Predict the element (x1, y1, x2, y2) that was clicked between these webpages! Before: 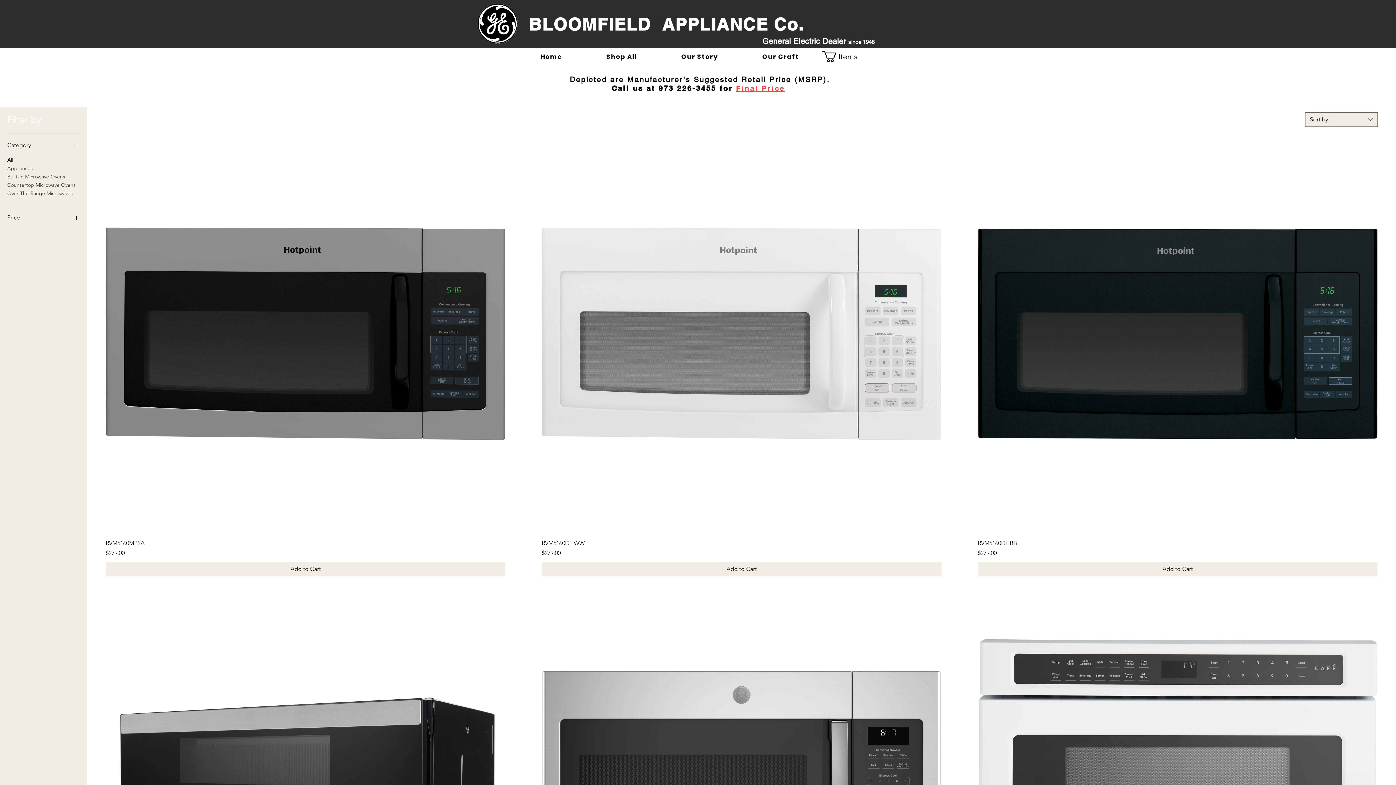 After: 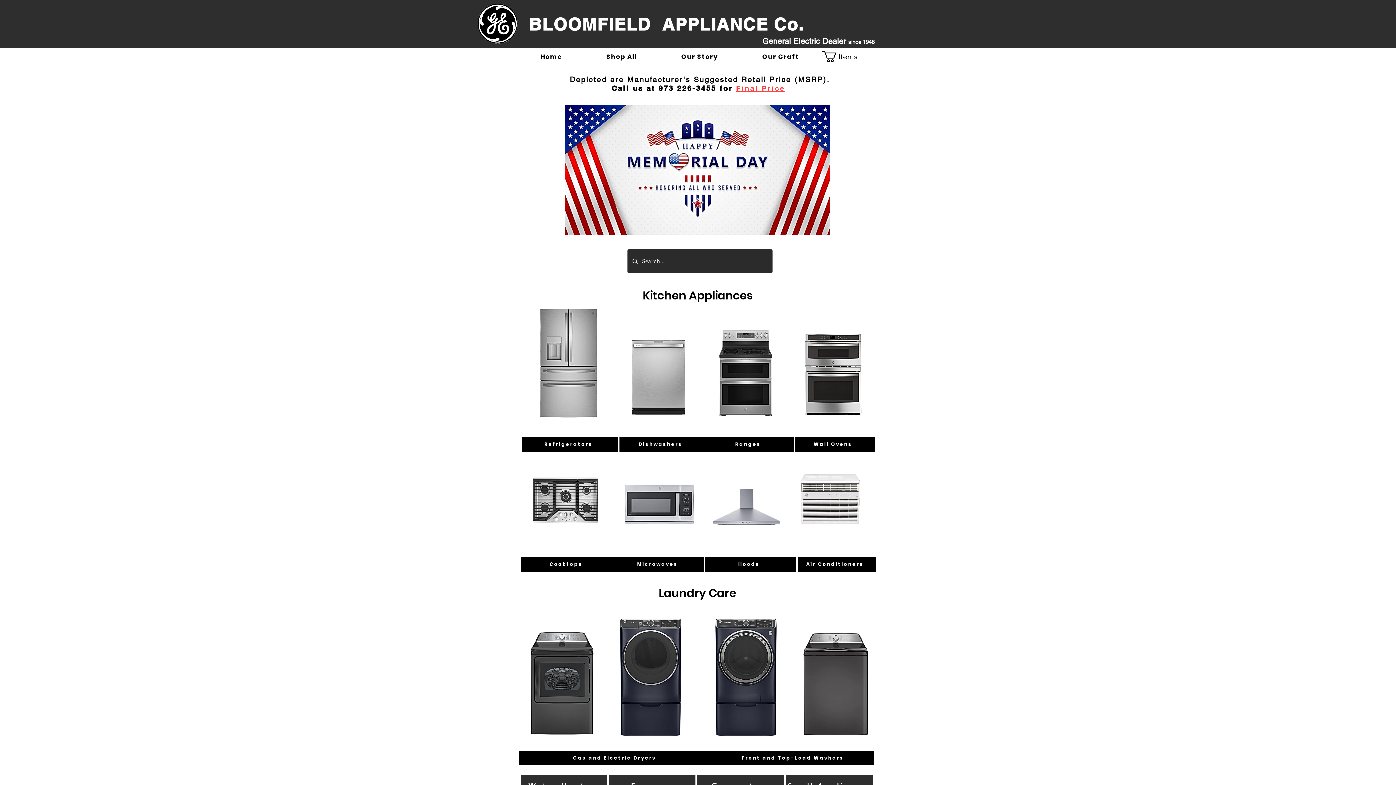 Action: label: Home bbox: (520, 48, 583, 65)